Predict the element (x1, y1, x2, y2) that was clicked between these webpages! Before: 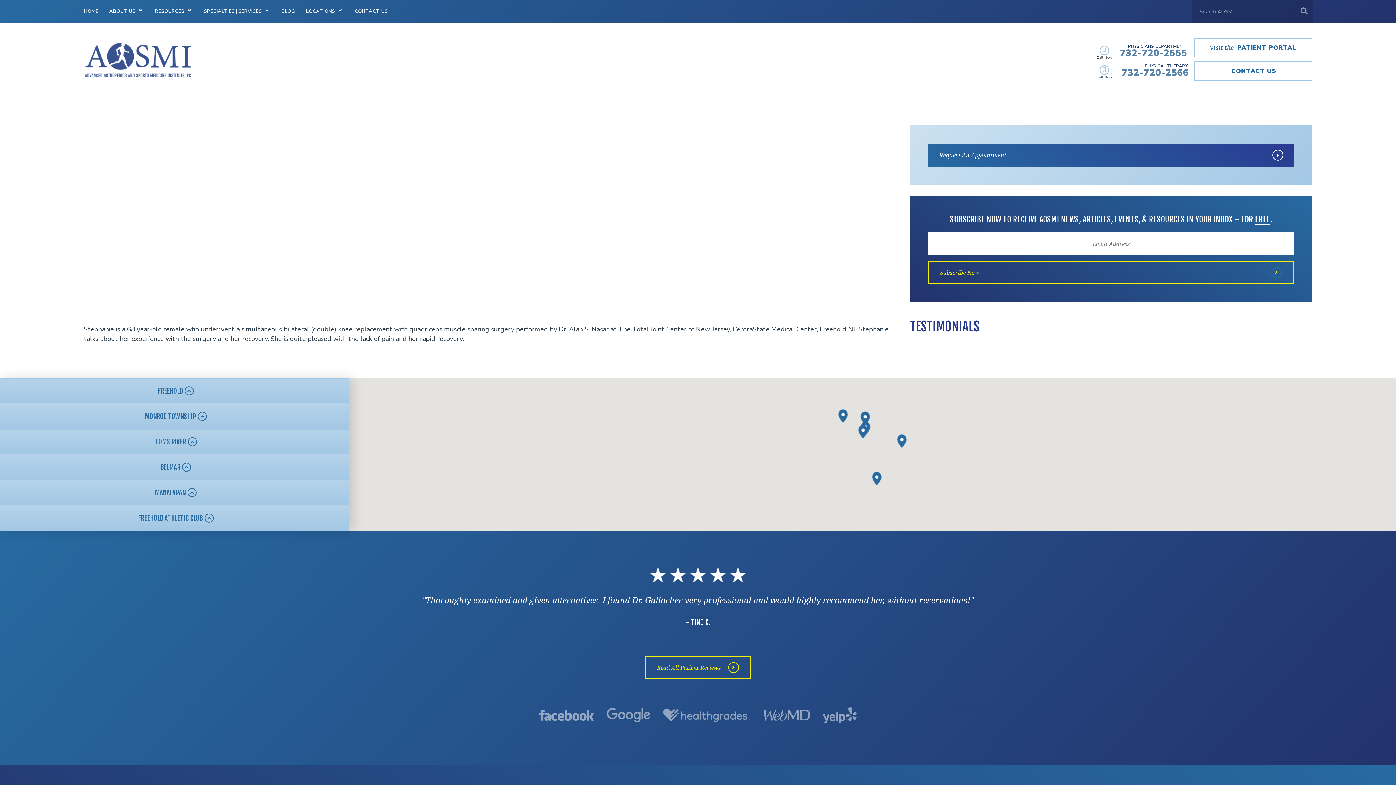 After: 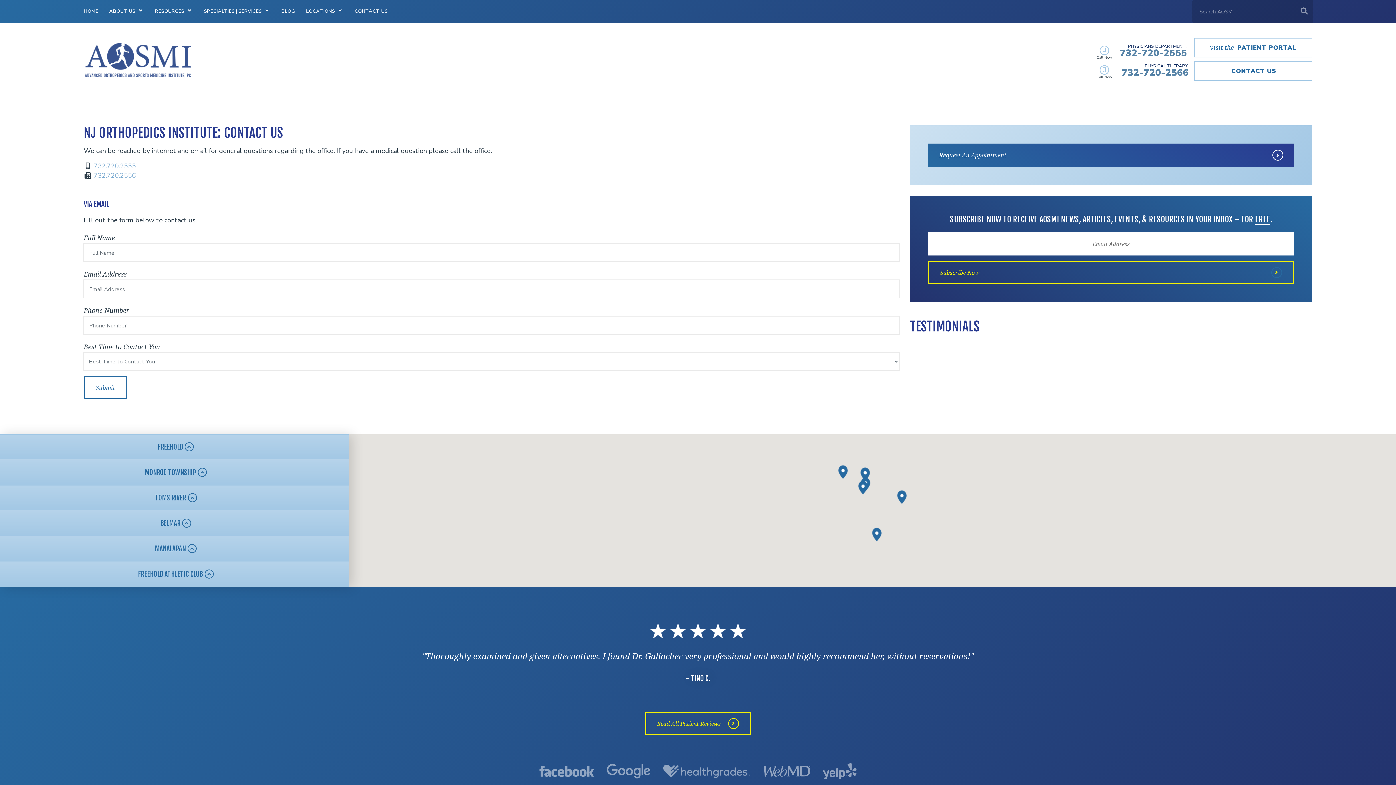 Action: bbox: (1194, 61, 1312, 80) label: CONTACT US